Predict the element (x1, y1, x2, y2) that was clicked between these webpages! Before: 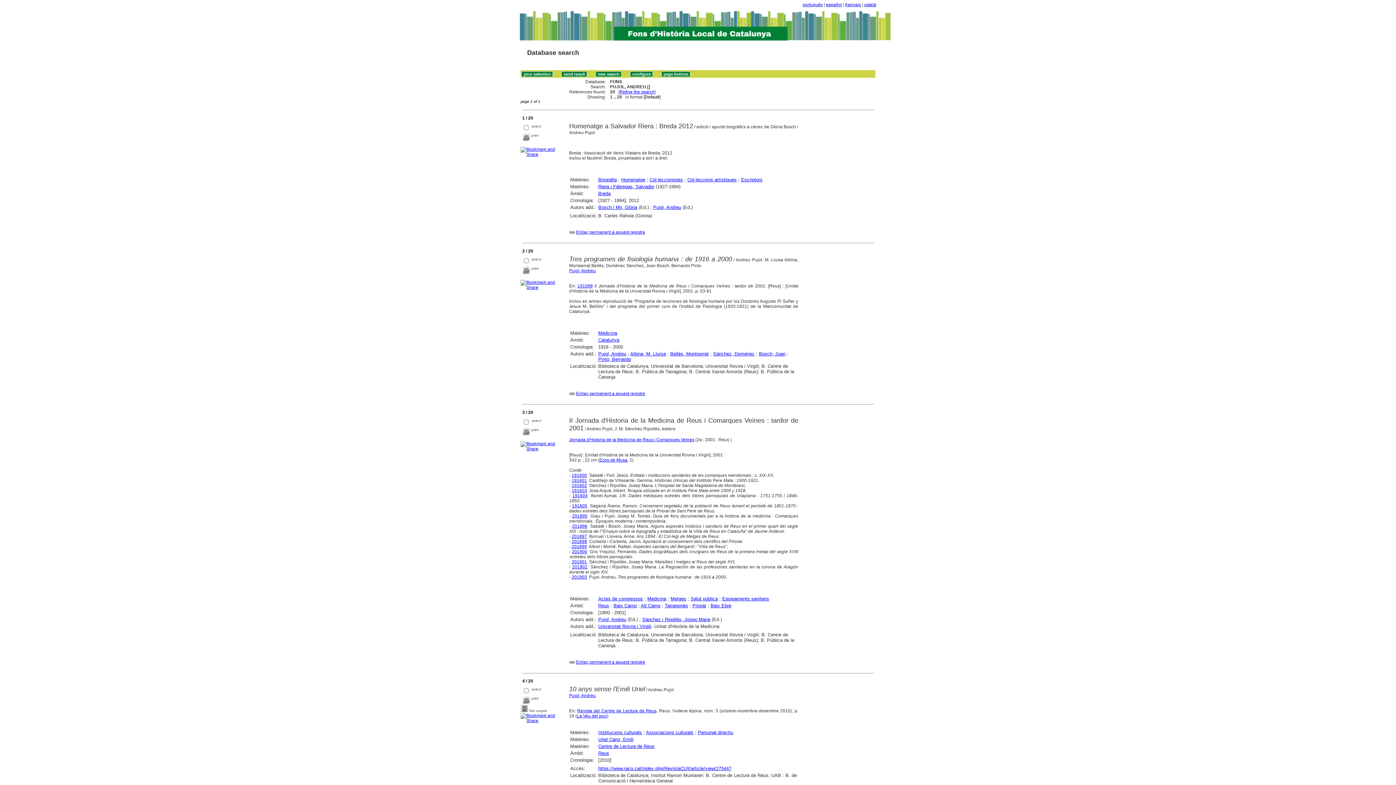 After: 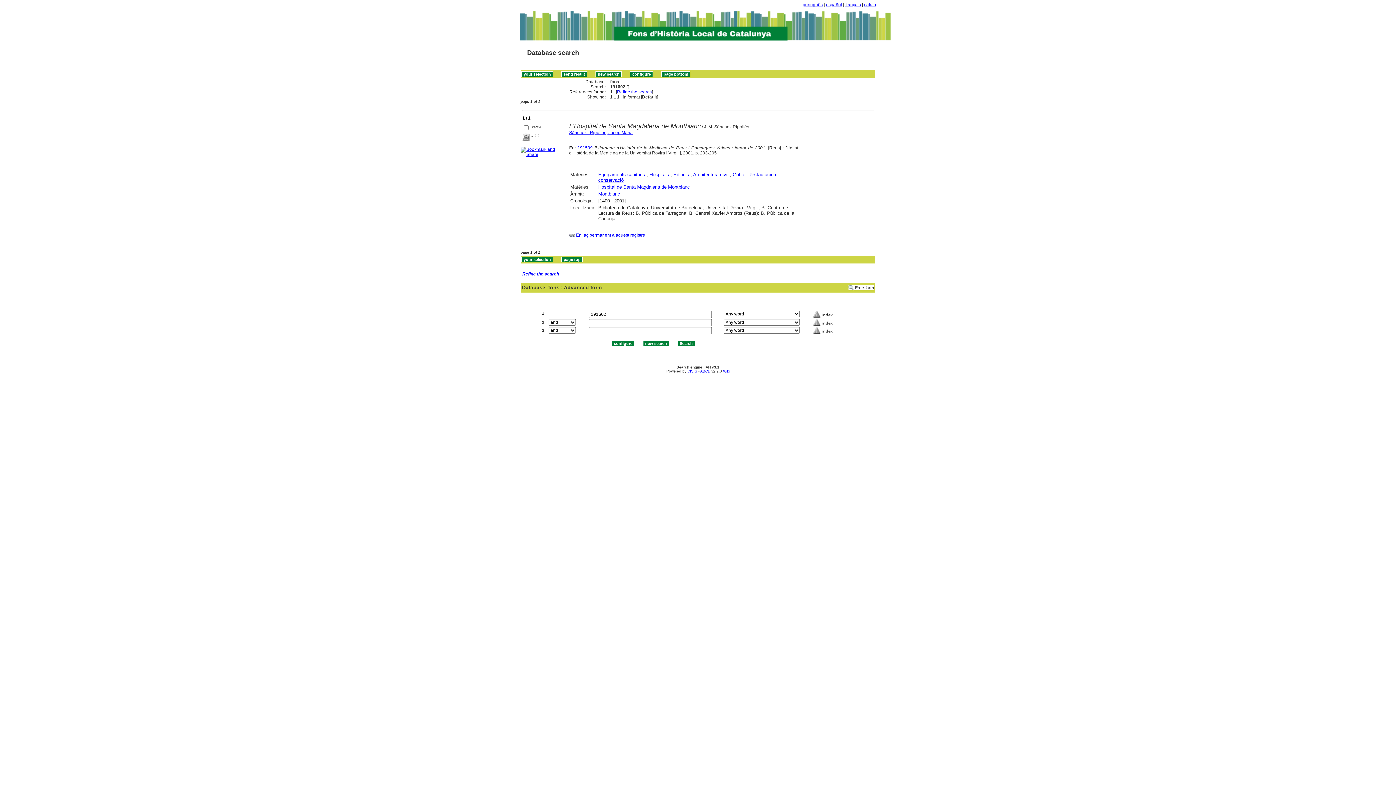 Action: label: 191602 bbox: (571, 483, 587, 488)